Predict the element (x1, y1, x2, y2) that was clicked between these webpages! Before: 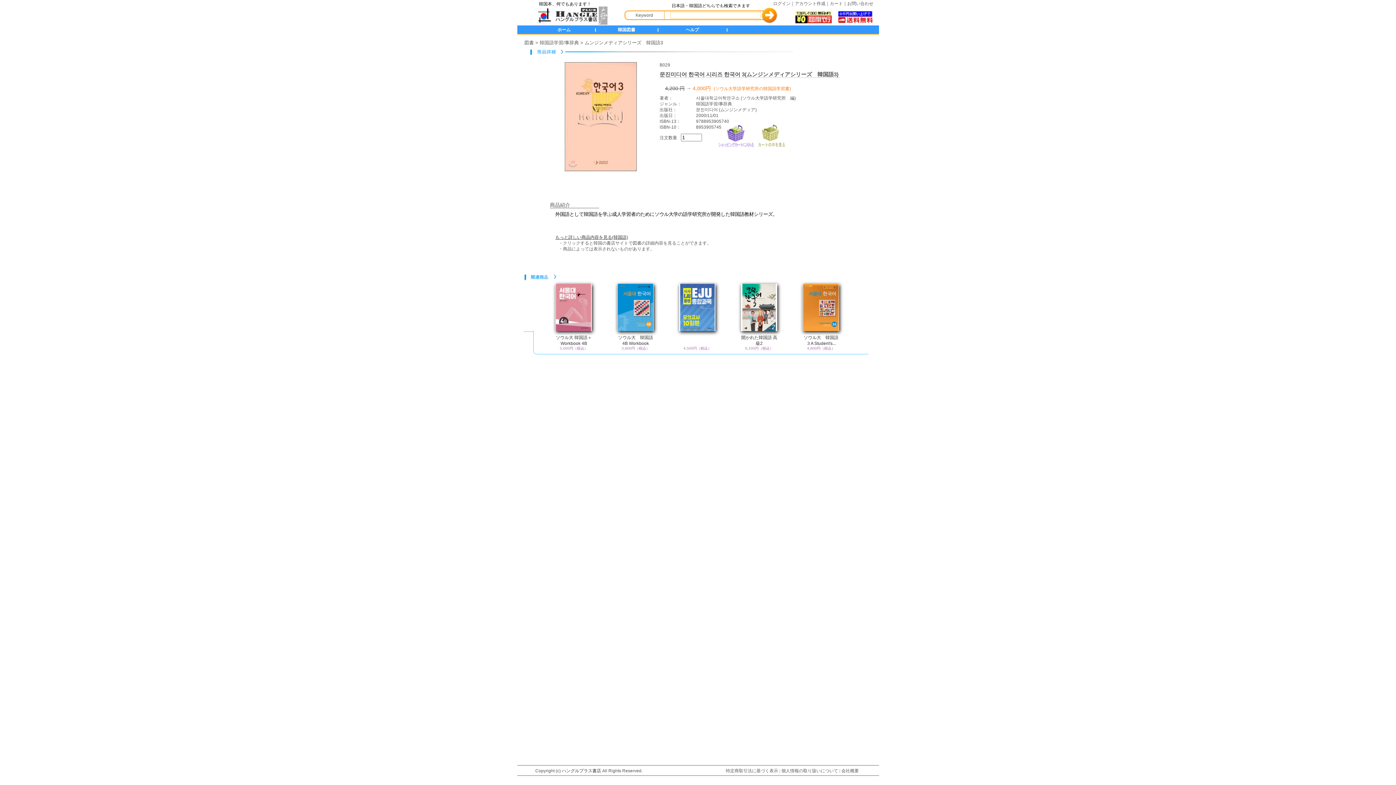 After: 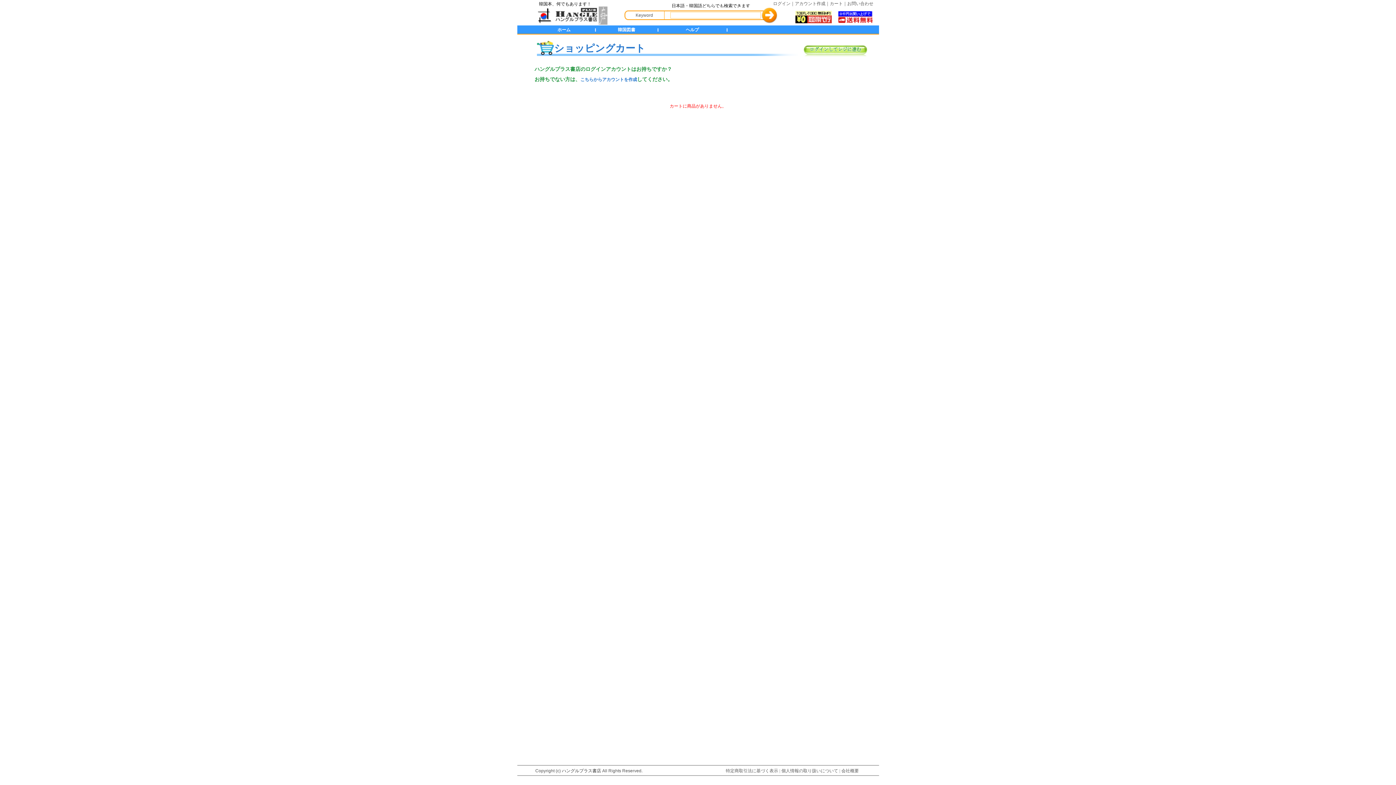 Action: label: カートの中を見る bbox: (758, 122, 784, 147)